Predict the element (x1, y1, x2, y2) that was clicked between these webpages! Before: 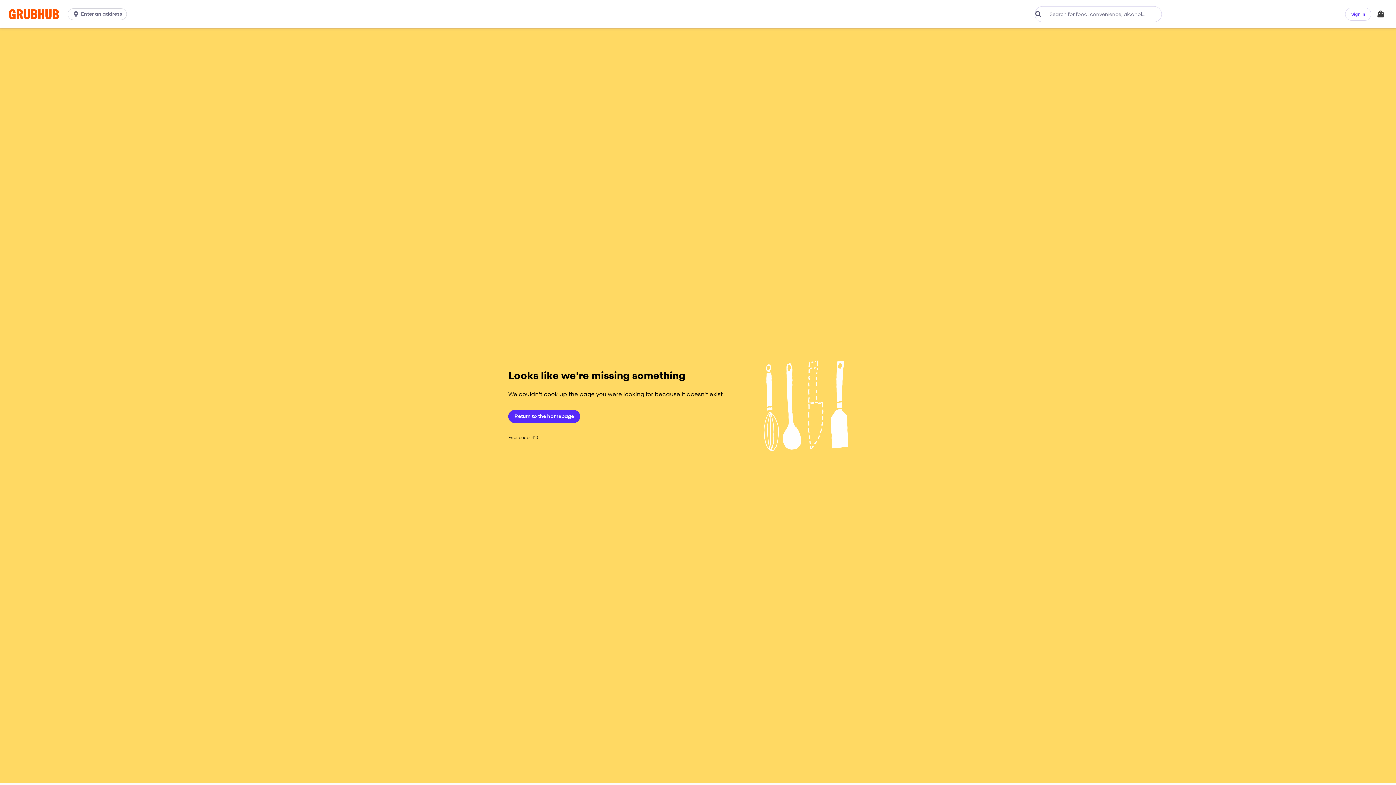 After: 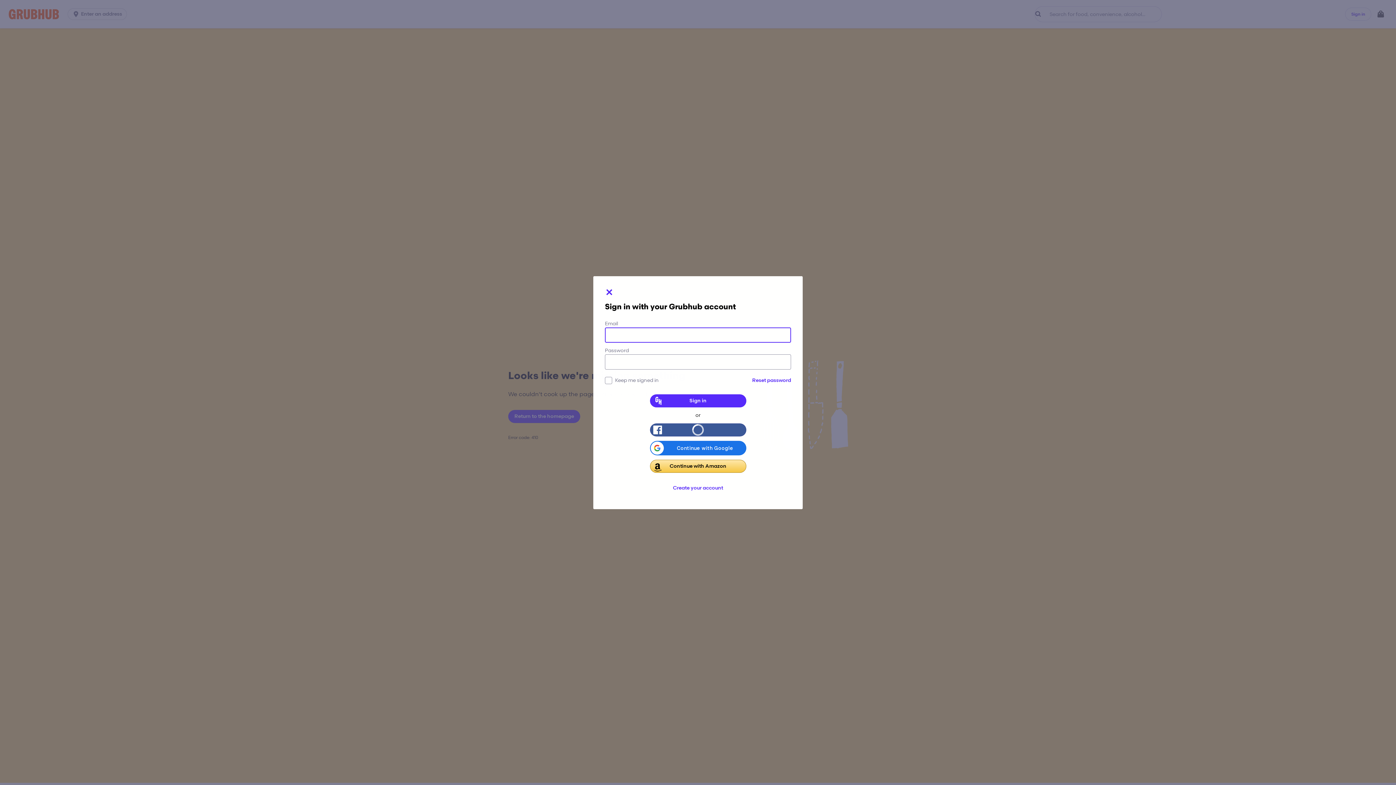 Action: bbox: (1345, 7, 1371, 20) label: Sign in